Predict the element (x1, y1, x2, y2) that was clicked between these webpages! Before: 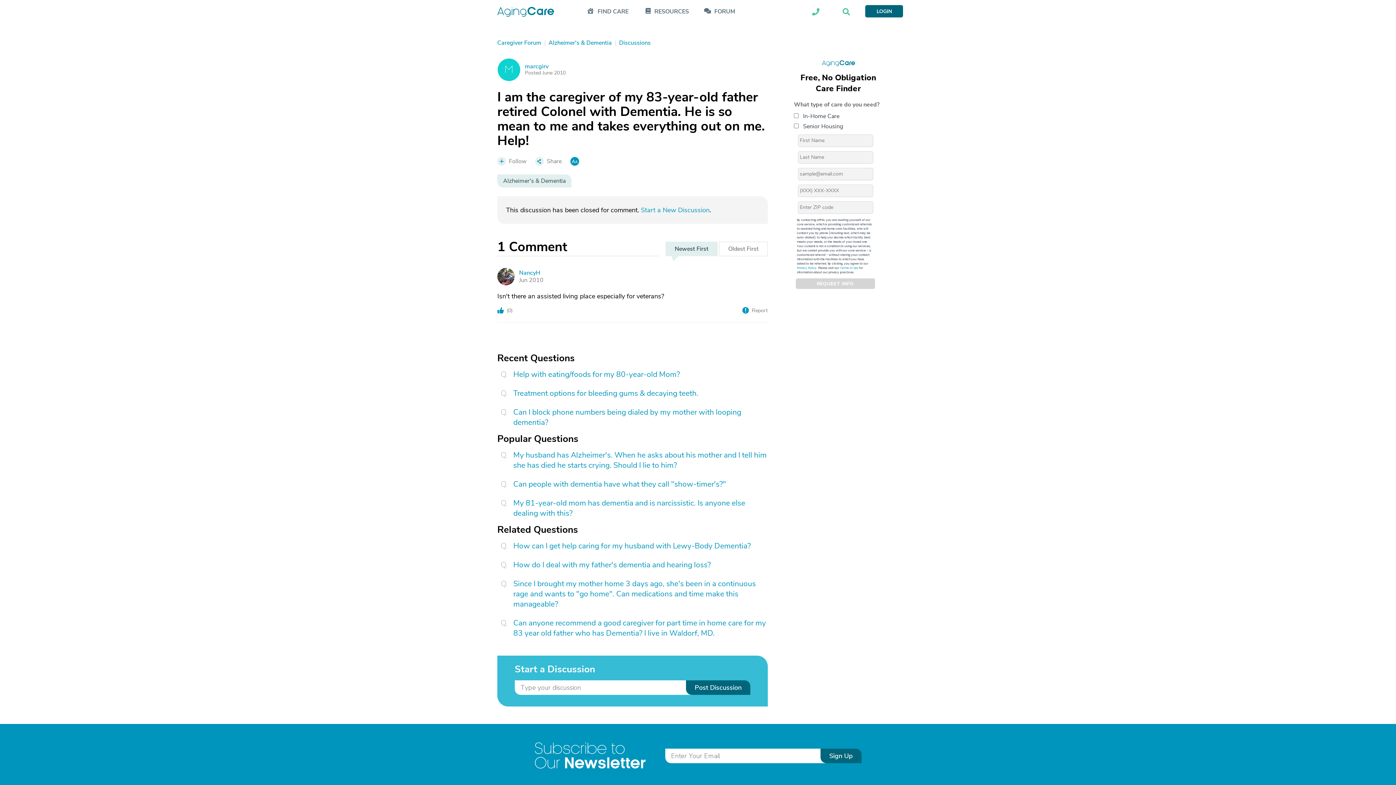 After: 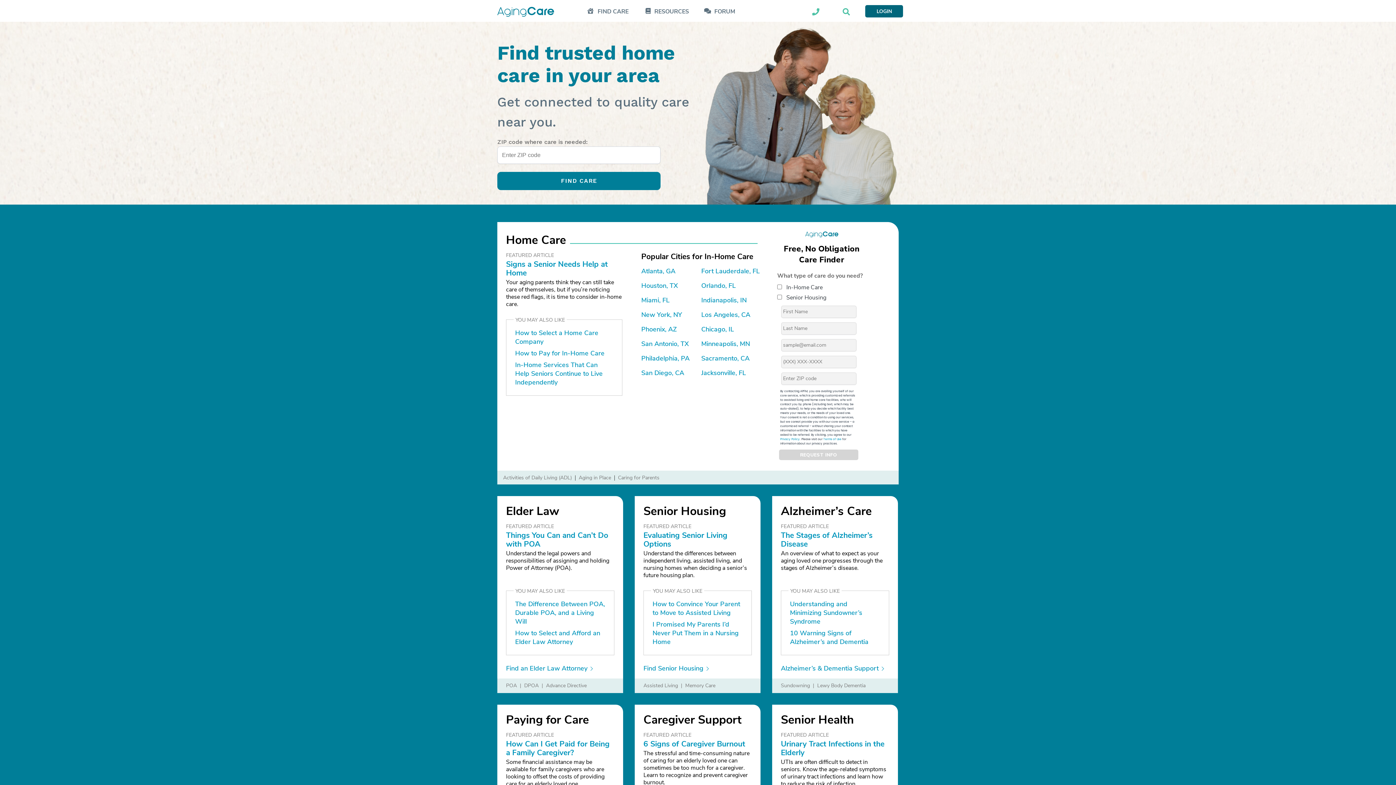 Action: bbox: (497, 3, 554, 18)